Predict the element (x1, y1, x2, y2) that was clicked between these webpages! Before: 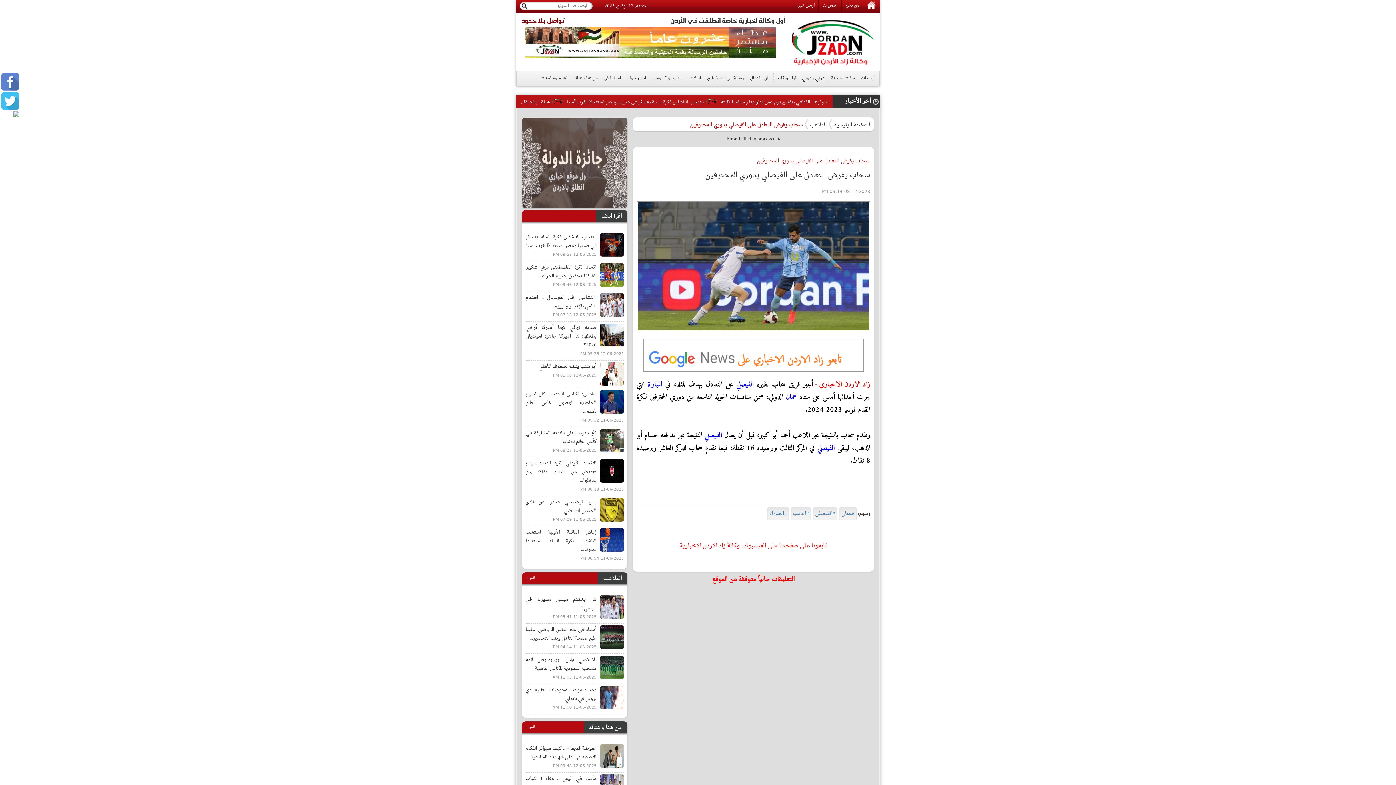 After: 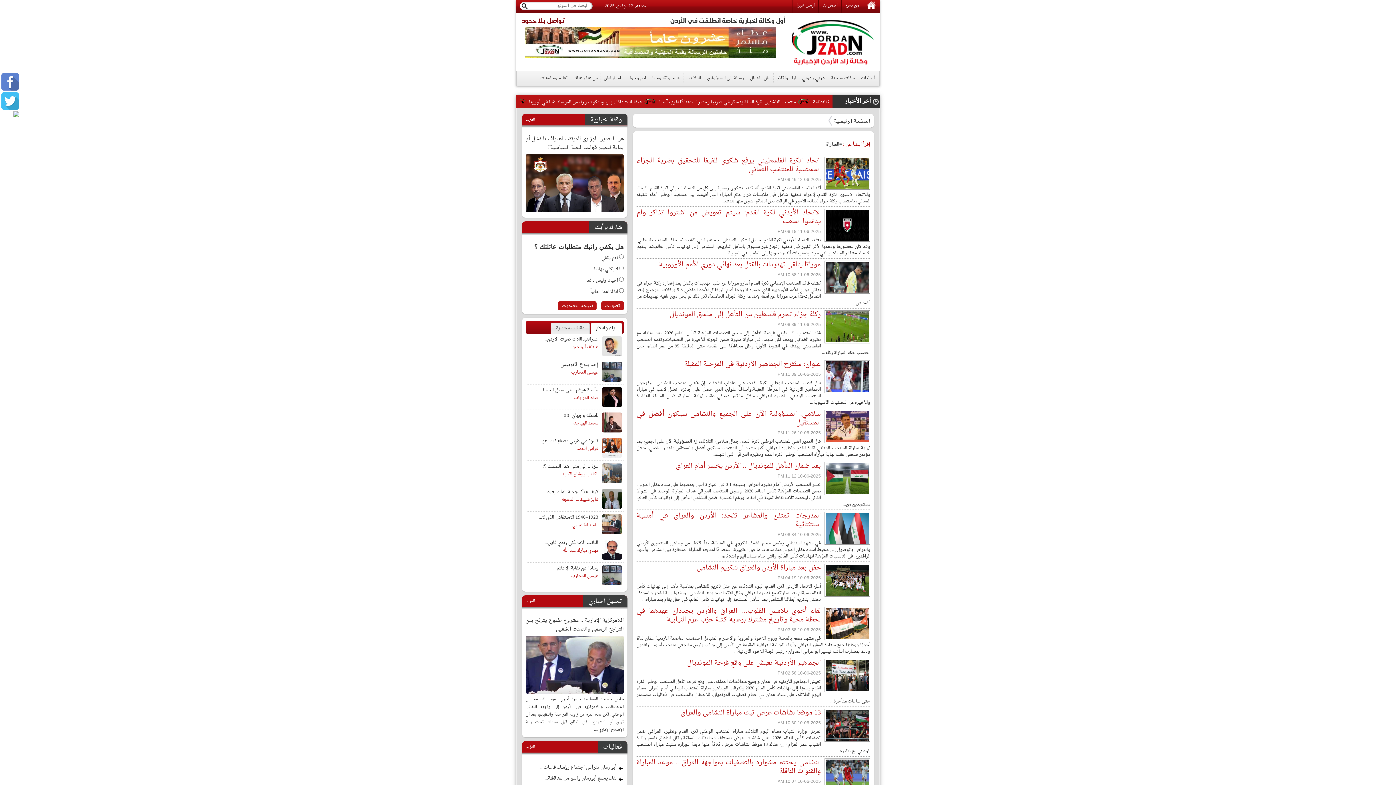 Action: bbox: (647, 378, 662, 391) label: المباراة